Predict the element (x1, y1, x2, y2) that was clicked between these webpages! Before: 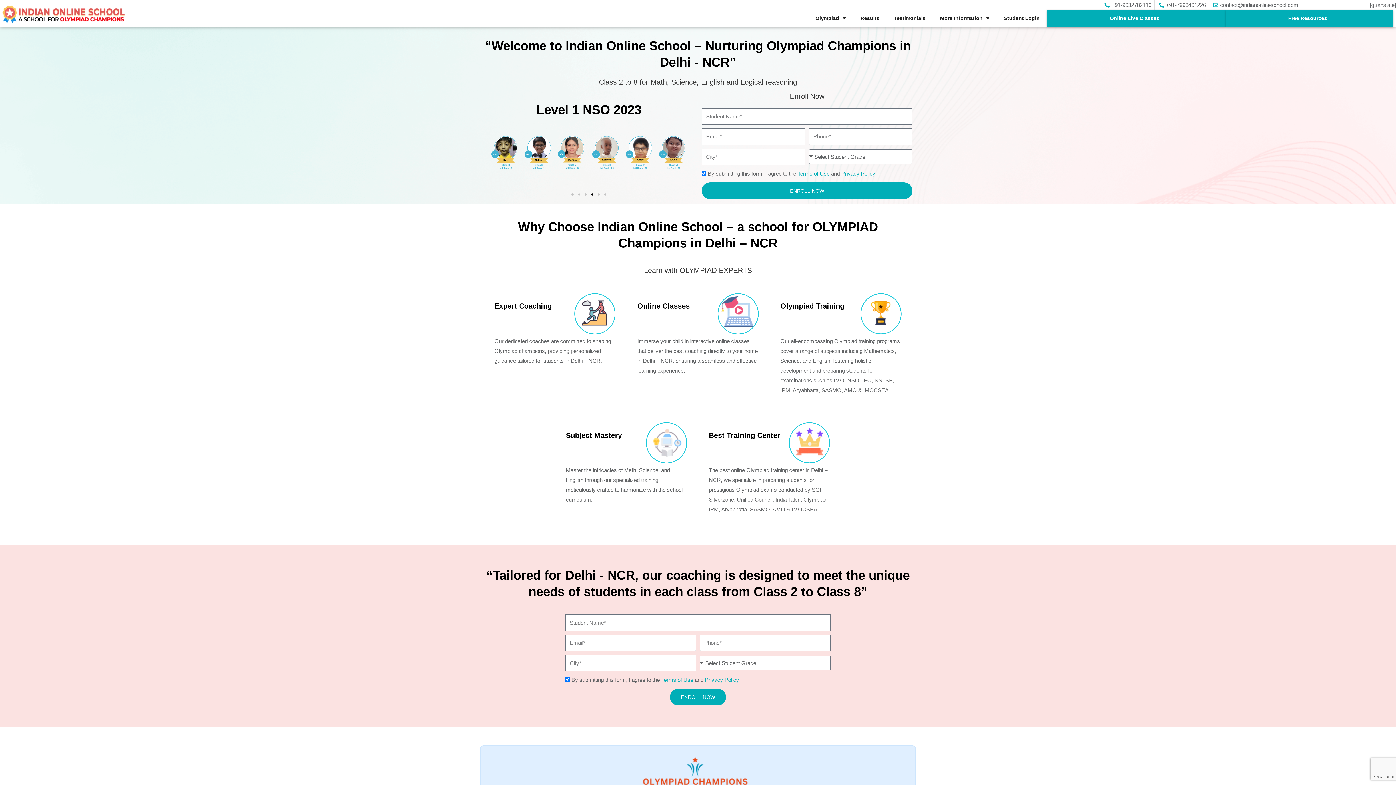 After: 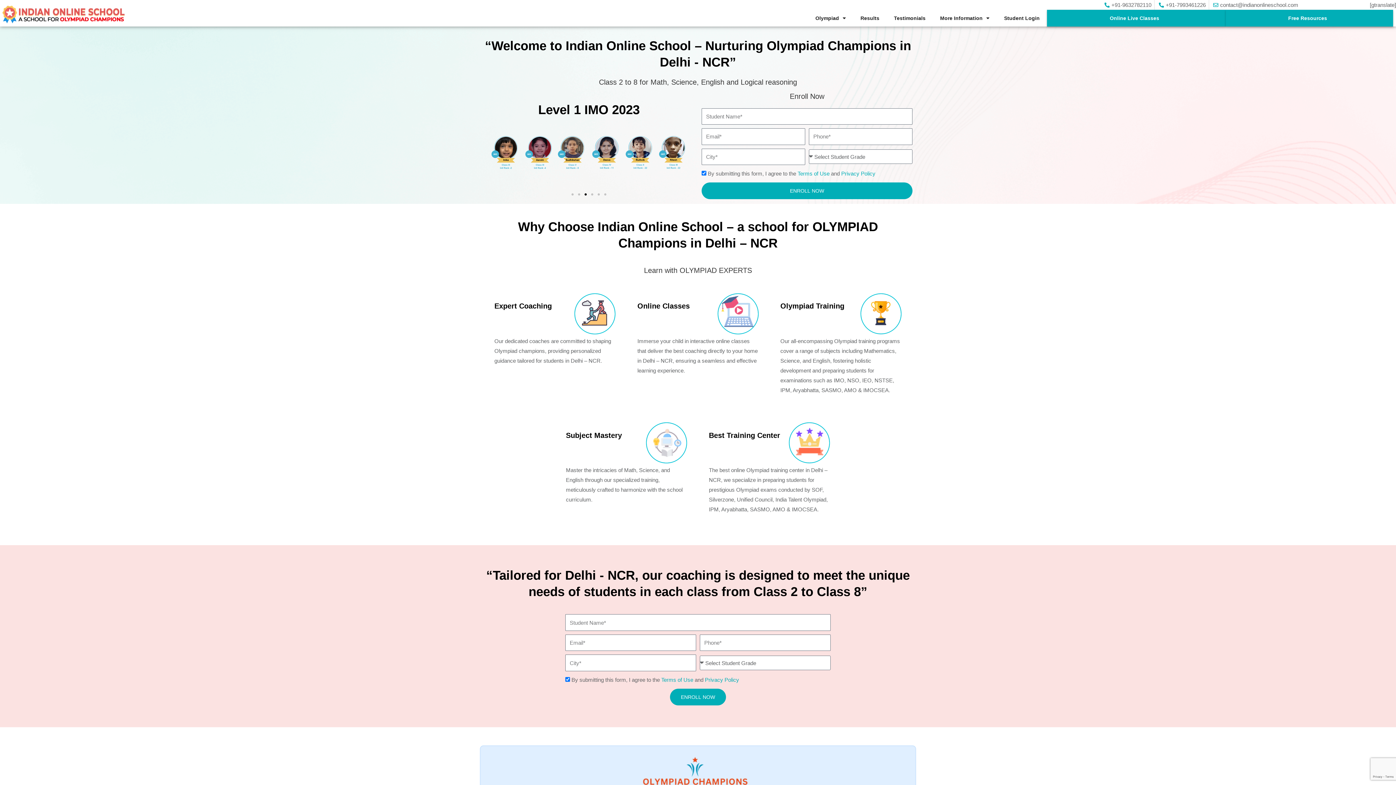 Action: bbox: (604, 193, 606, 195) label: Go to slide 6